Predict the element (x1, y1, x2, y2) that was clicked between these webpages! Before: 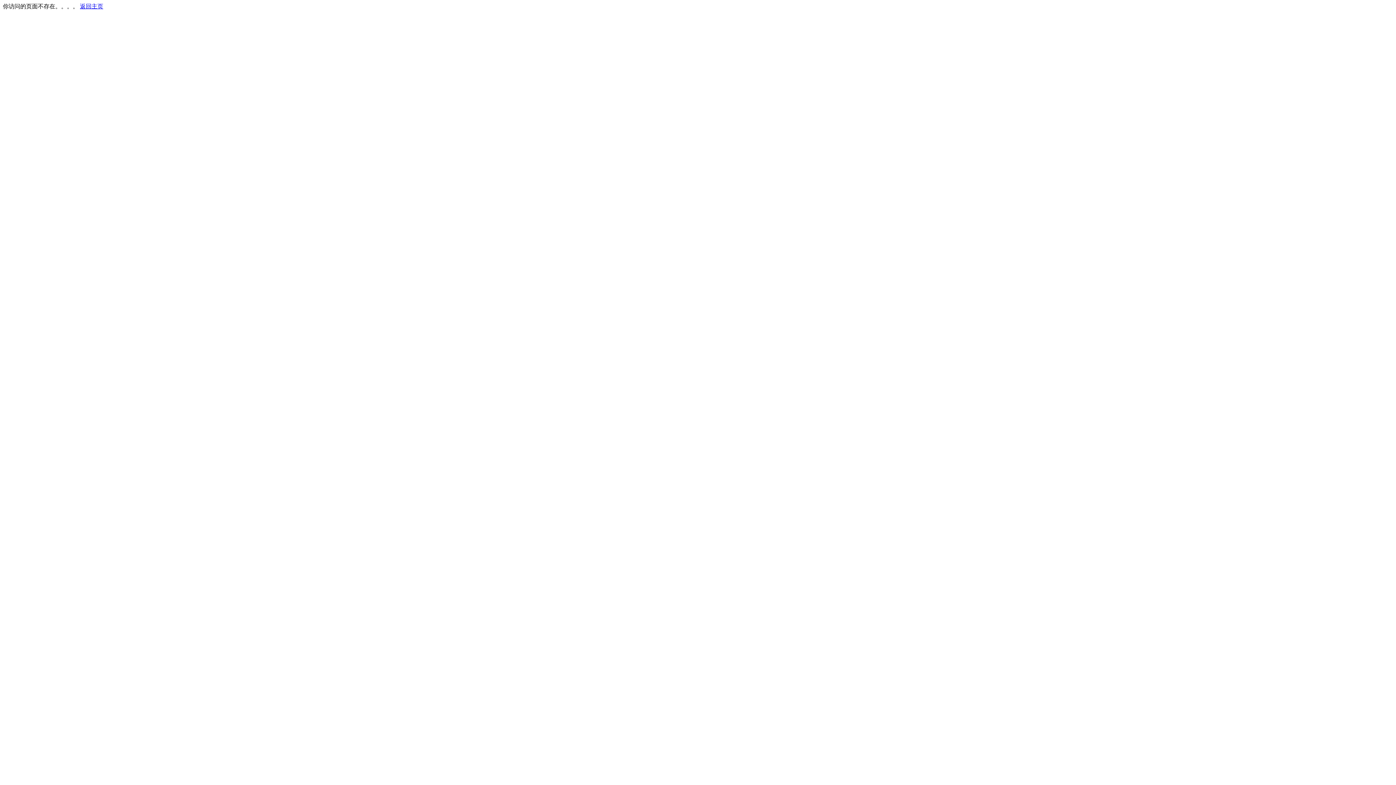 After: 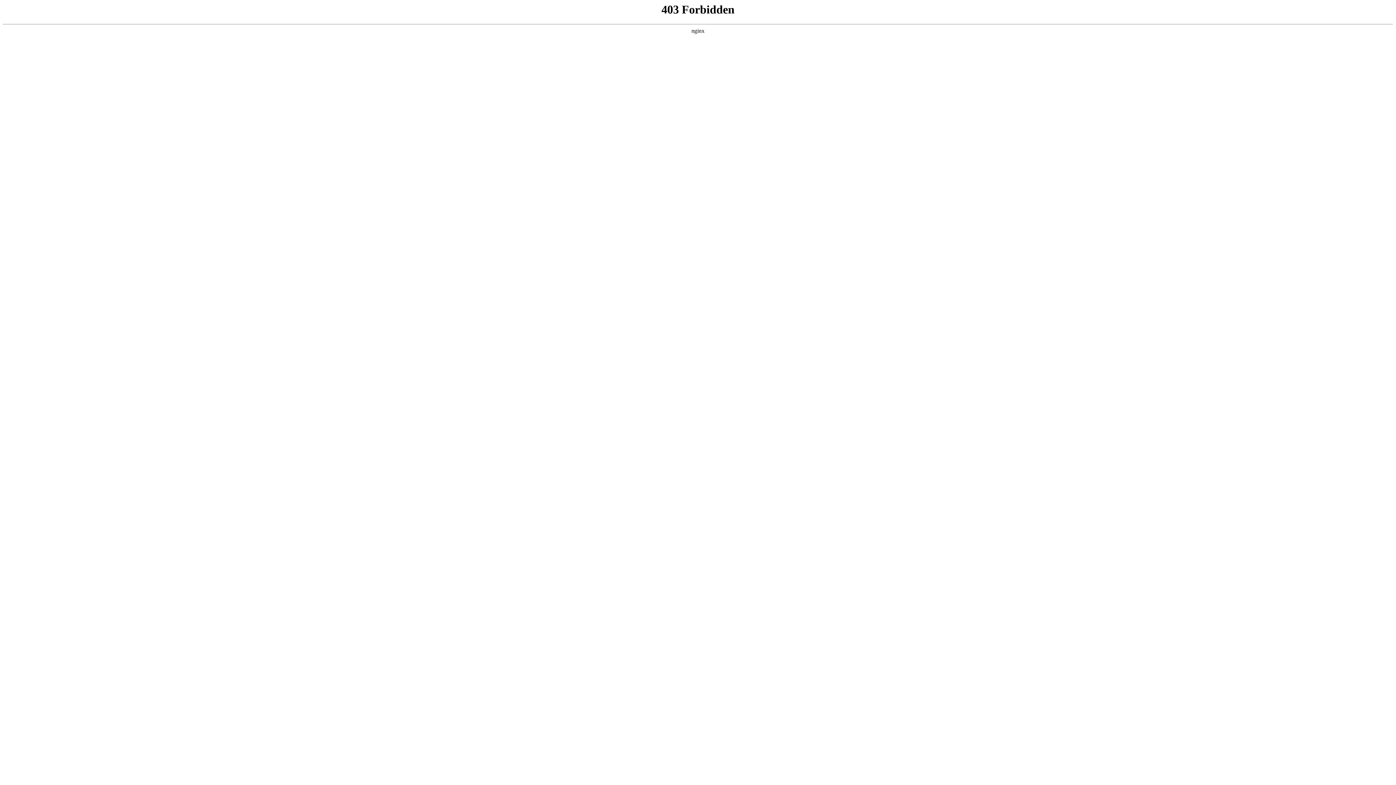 Action: label: 返回主页 bbox: (80, 3, 103, 9)